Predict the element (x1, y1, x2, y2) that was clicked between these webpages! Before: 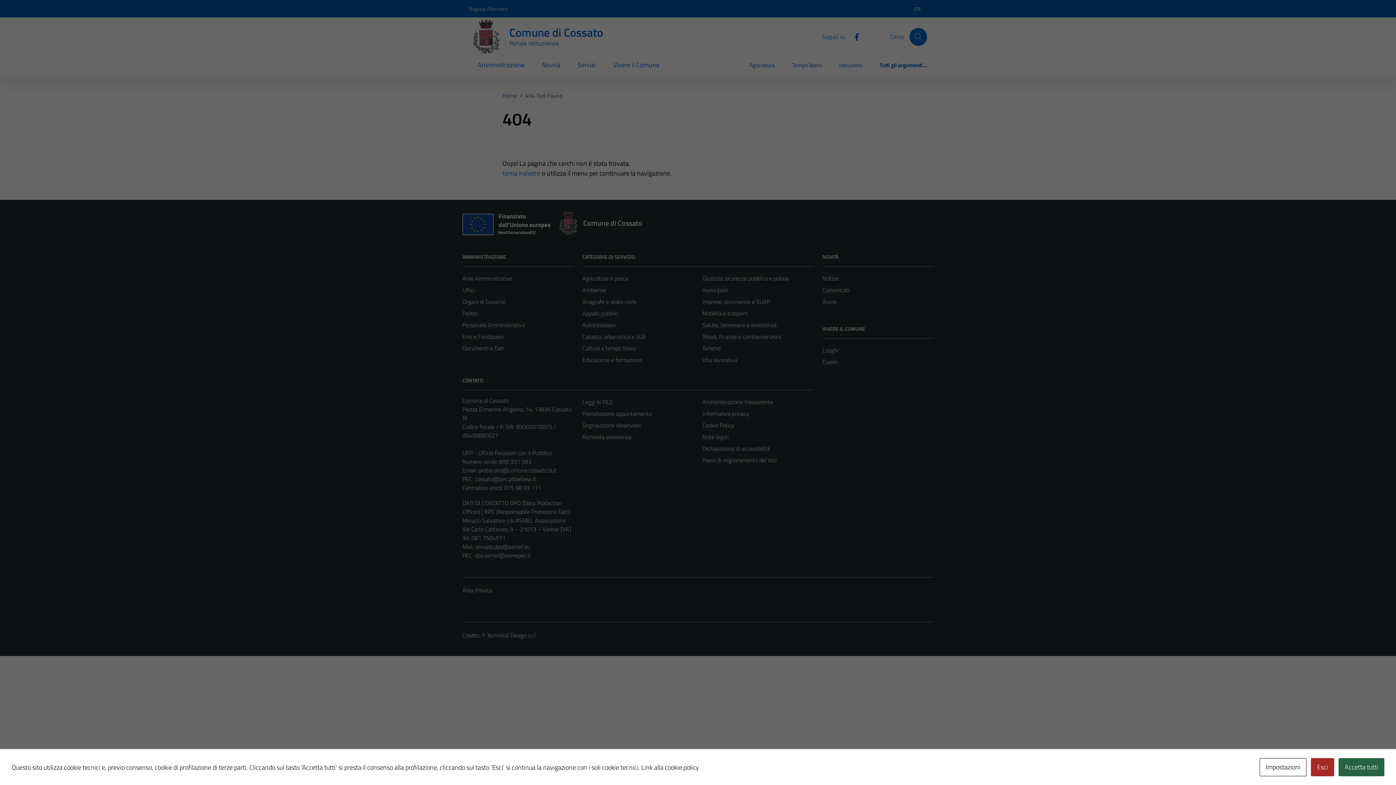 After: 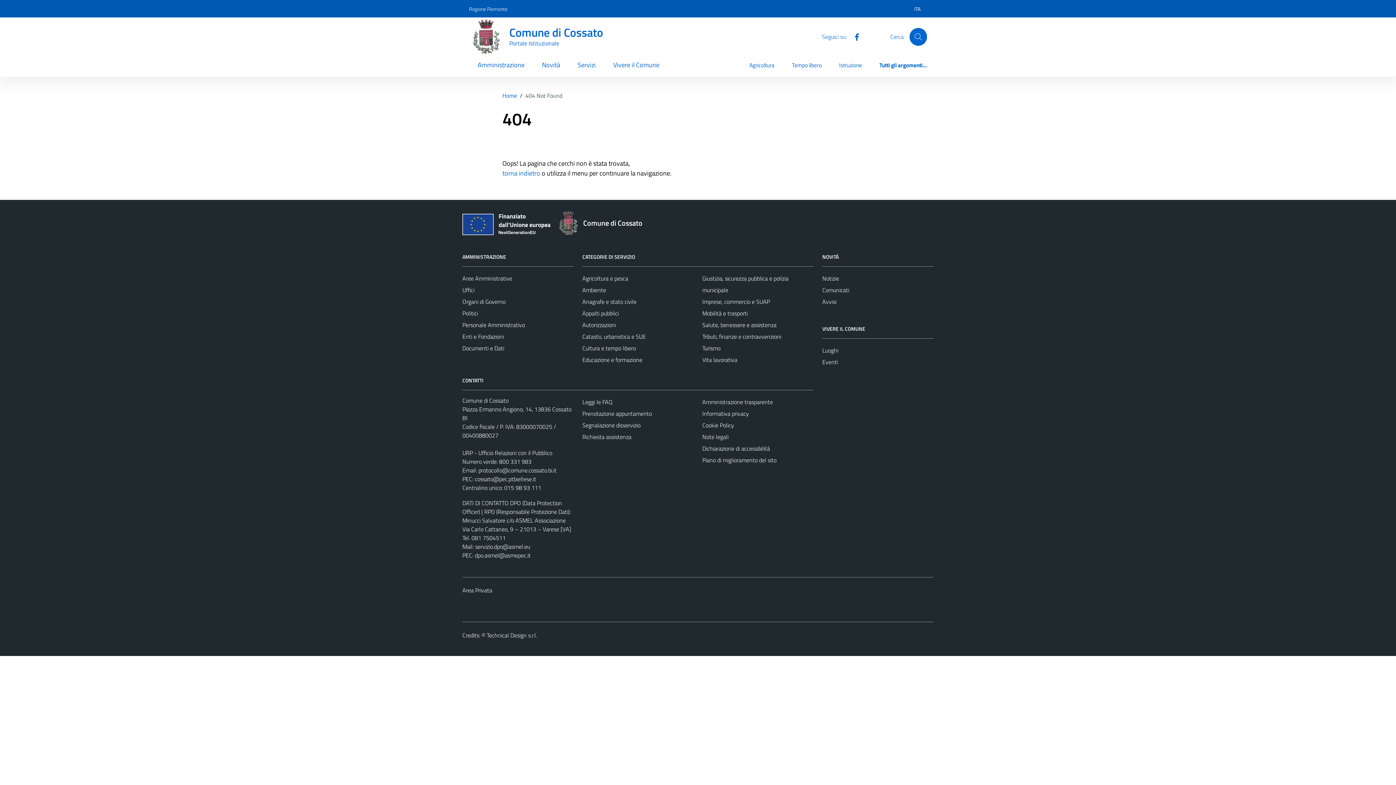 Action: label: Esci bbox: (1311, 758, 1334, 776)